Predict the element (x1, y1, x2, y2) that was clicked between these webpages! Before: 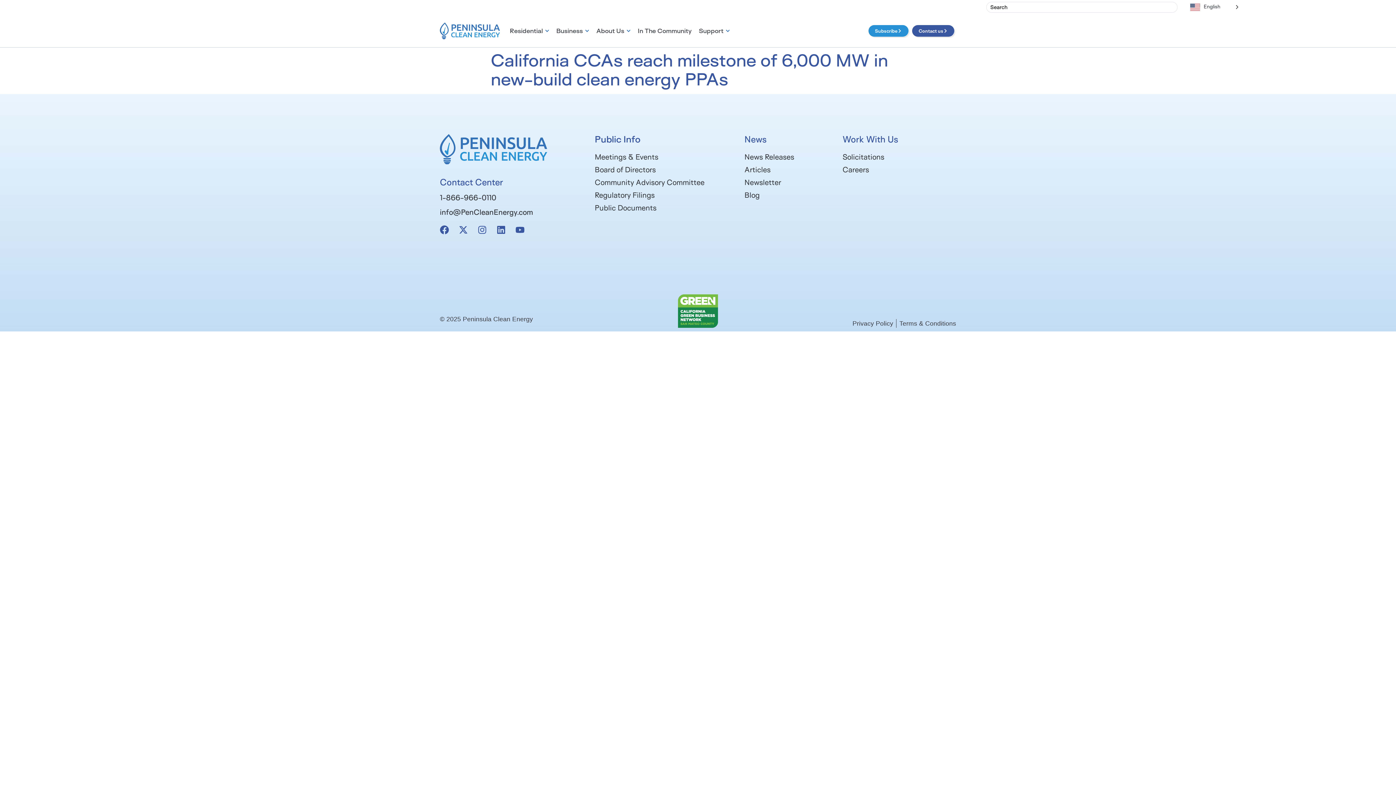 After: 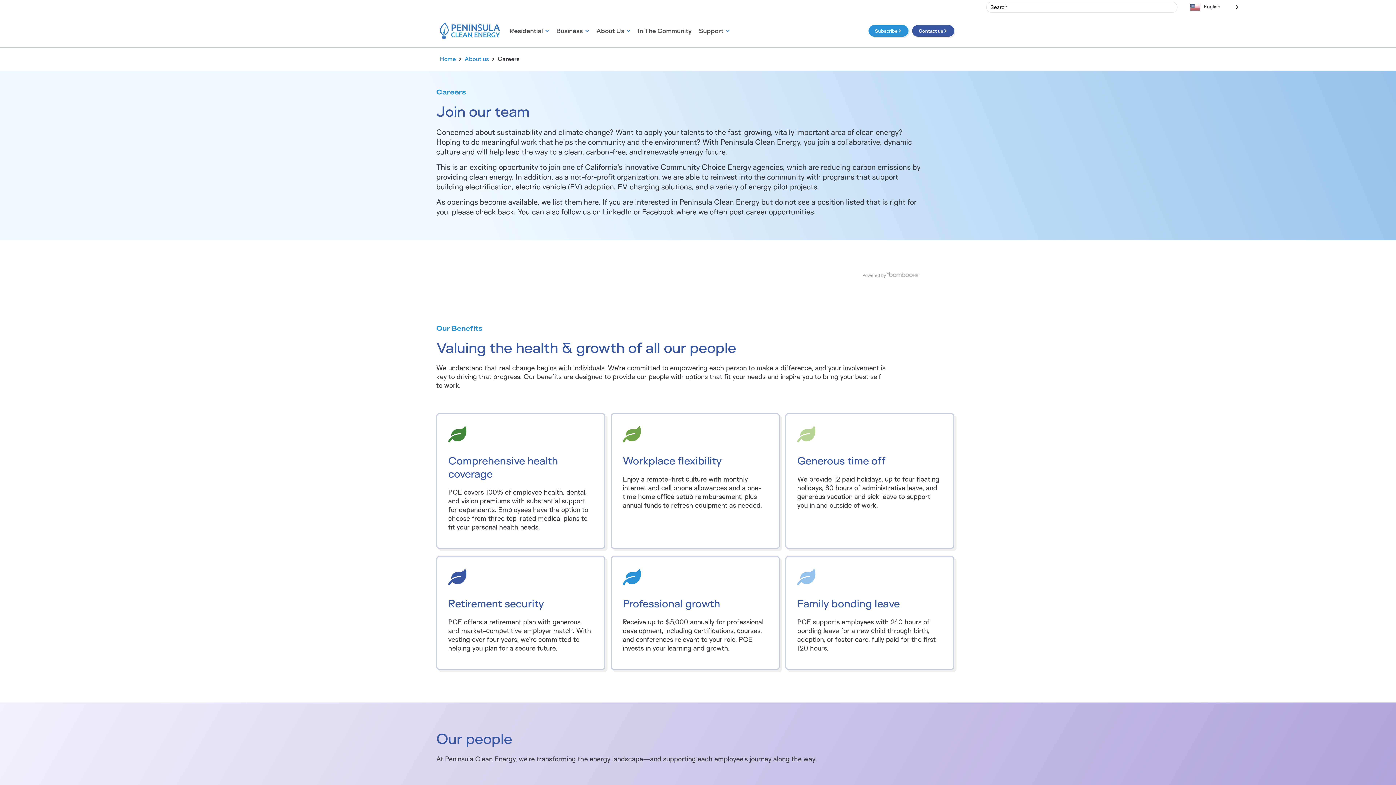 Action: label: Careers bbox: (842, 164, 955, 174)